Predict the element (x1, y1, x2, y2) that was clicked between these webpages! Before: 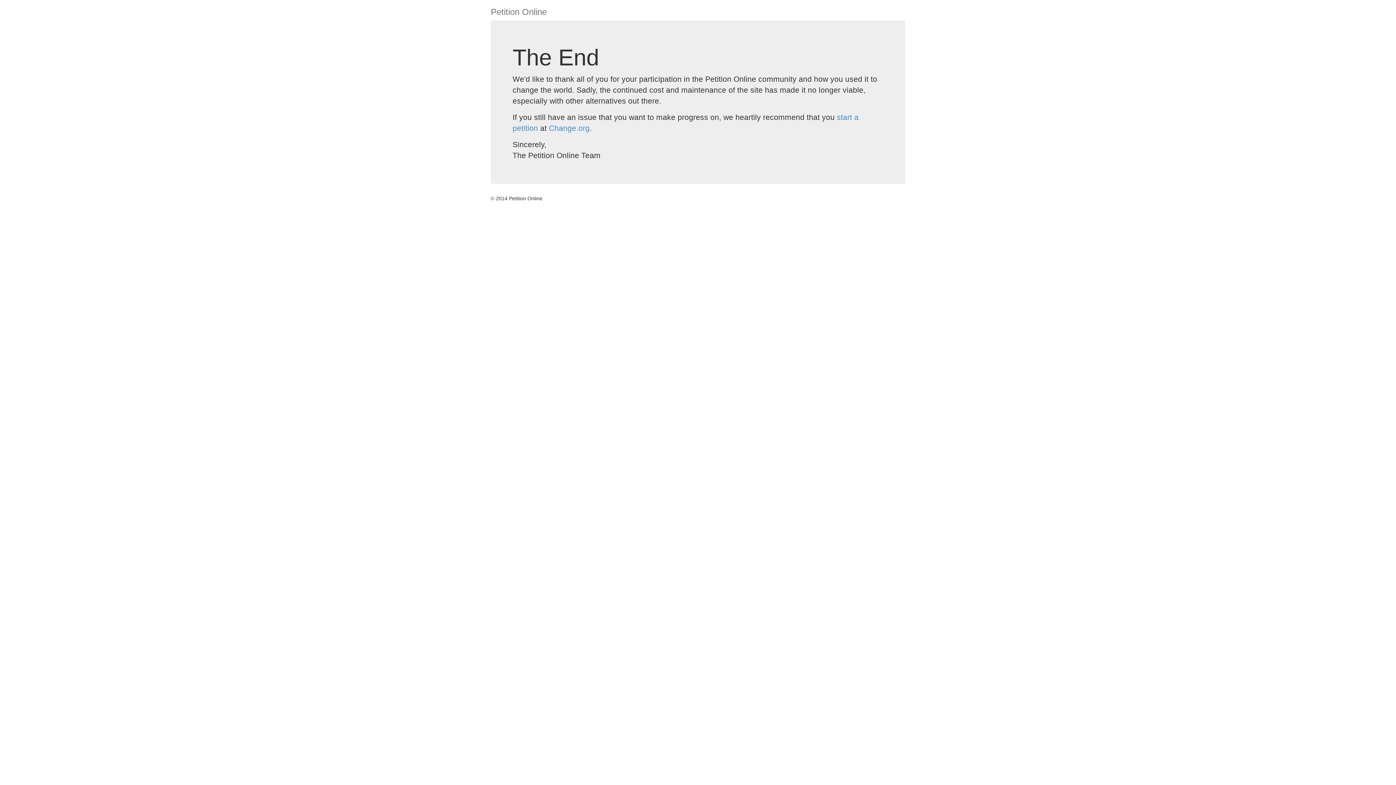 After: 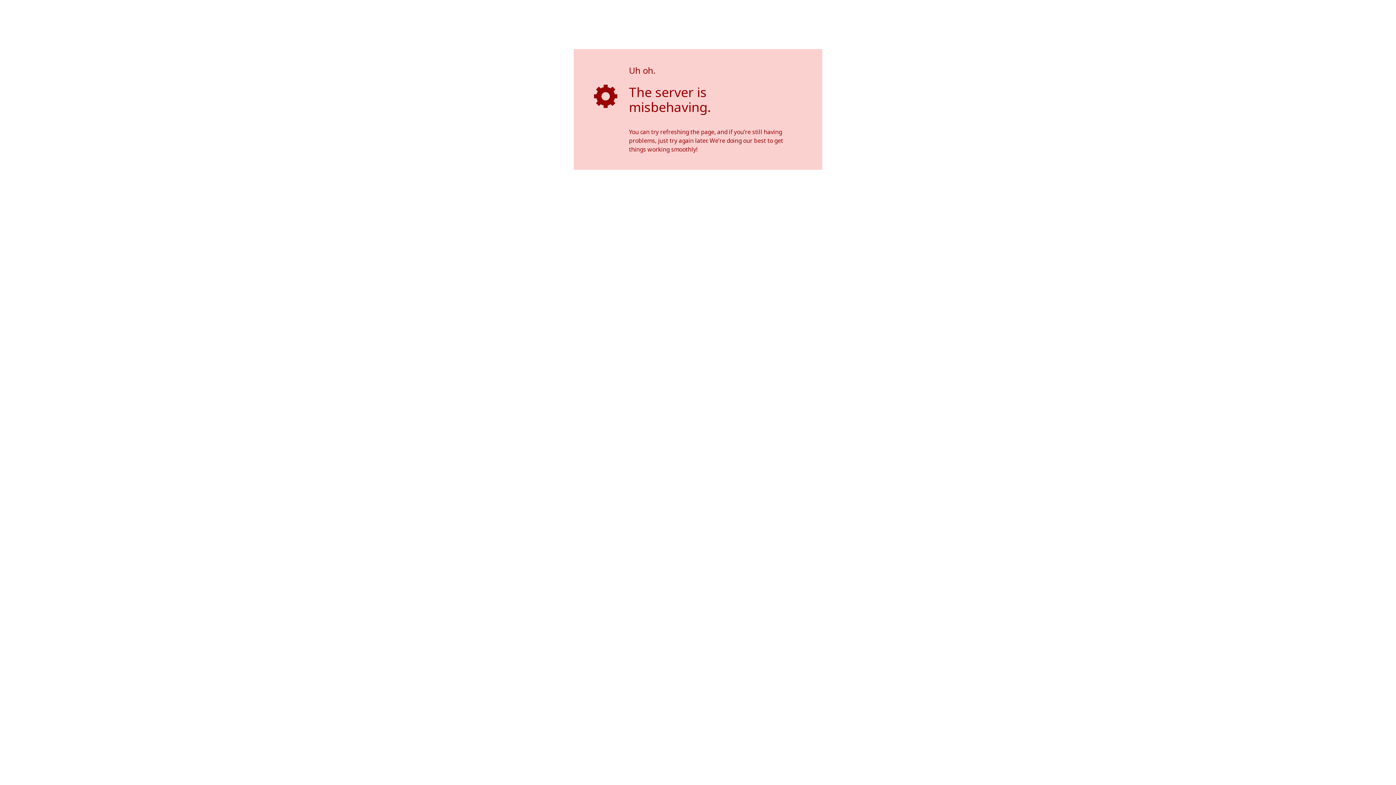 Action: label: Change.org bbox: (549, 124, 589, 132)